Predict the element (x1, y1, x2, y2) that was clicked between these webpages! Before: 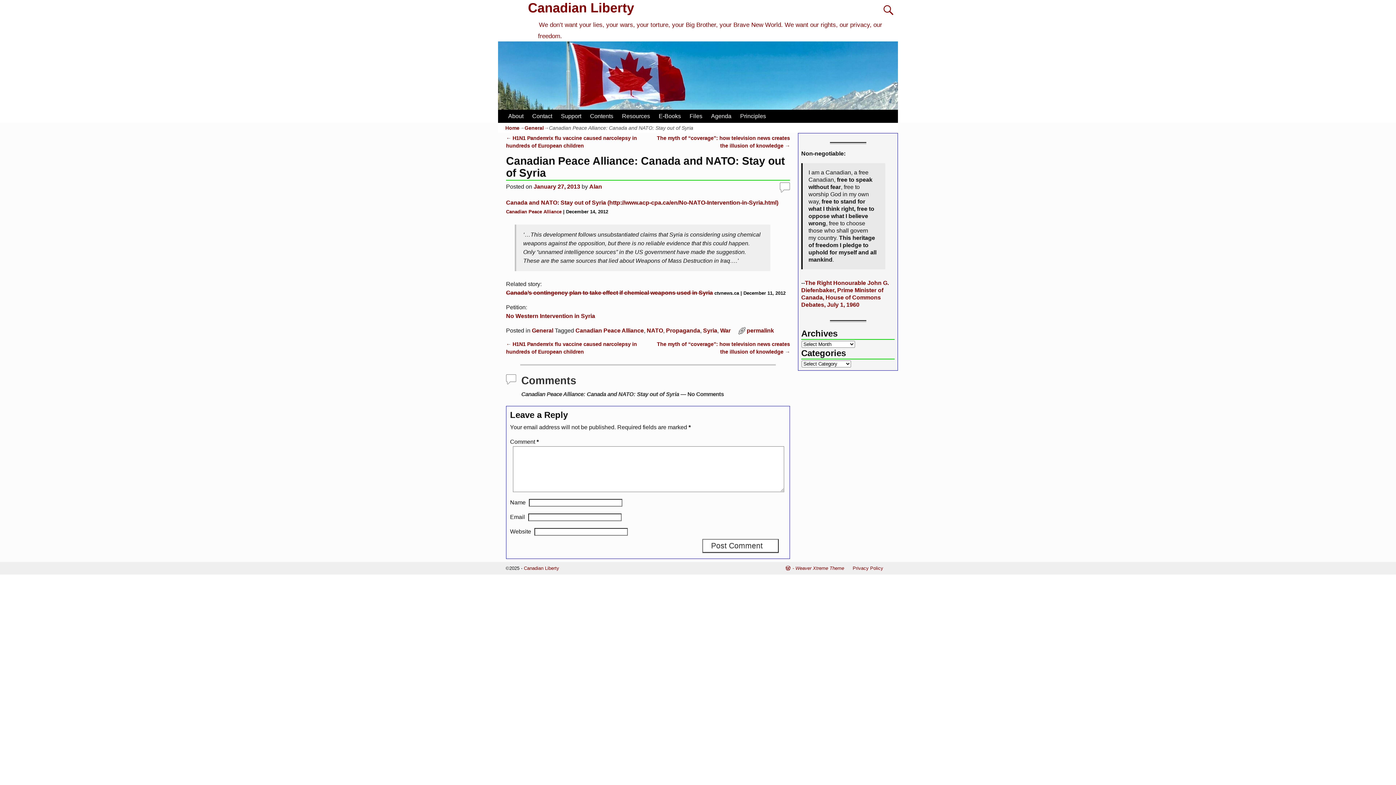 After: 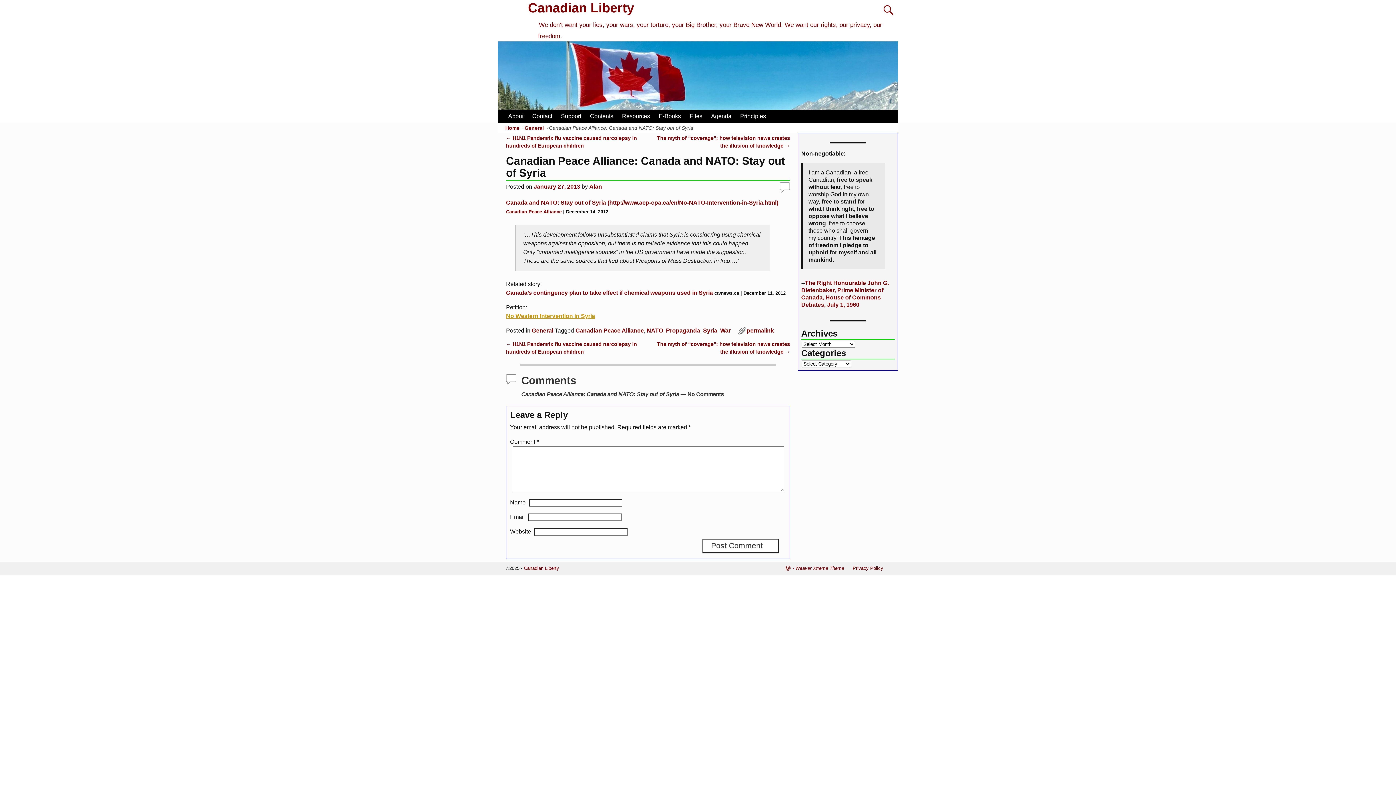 Action: bbox: (506, 313, 595, 319) label: No Western Intervention in Syria